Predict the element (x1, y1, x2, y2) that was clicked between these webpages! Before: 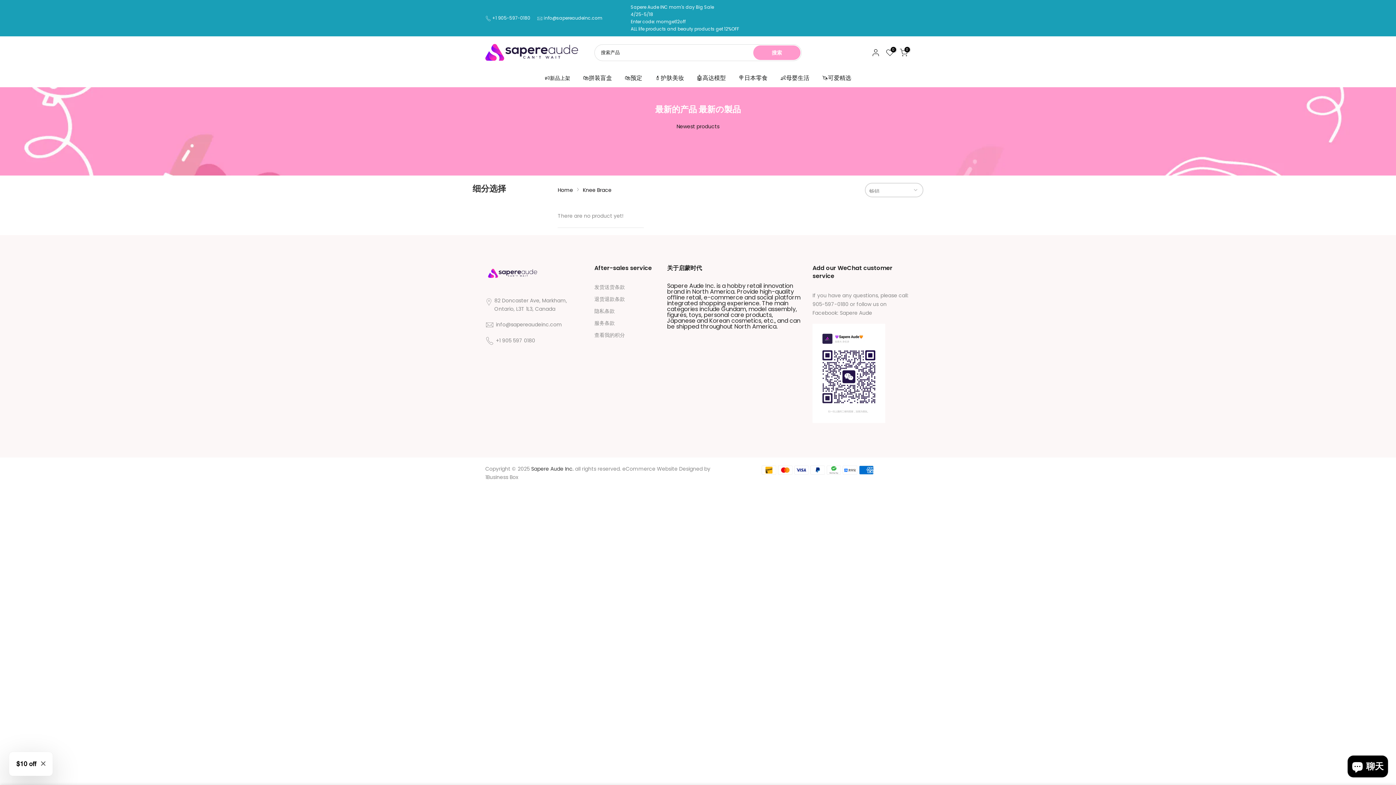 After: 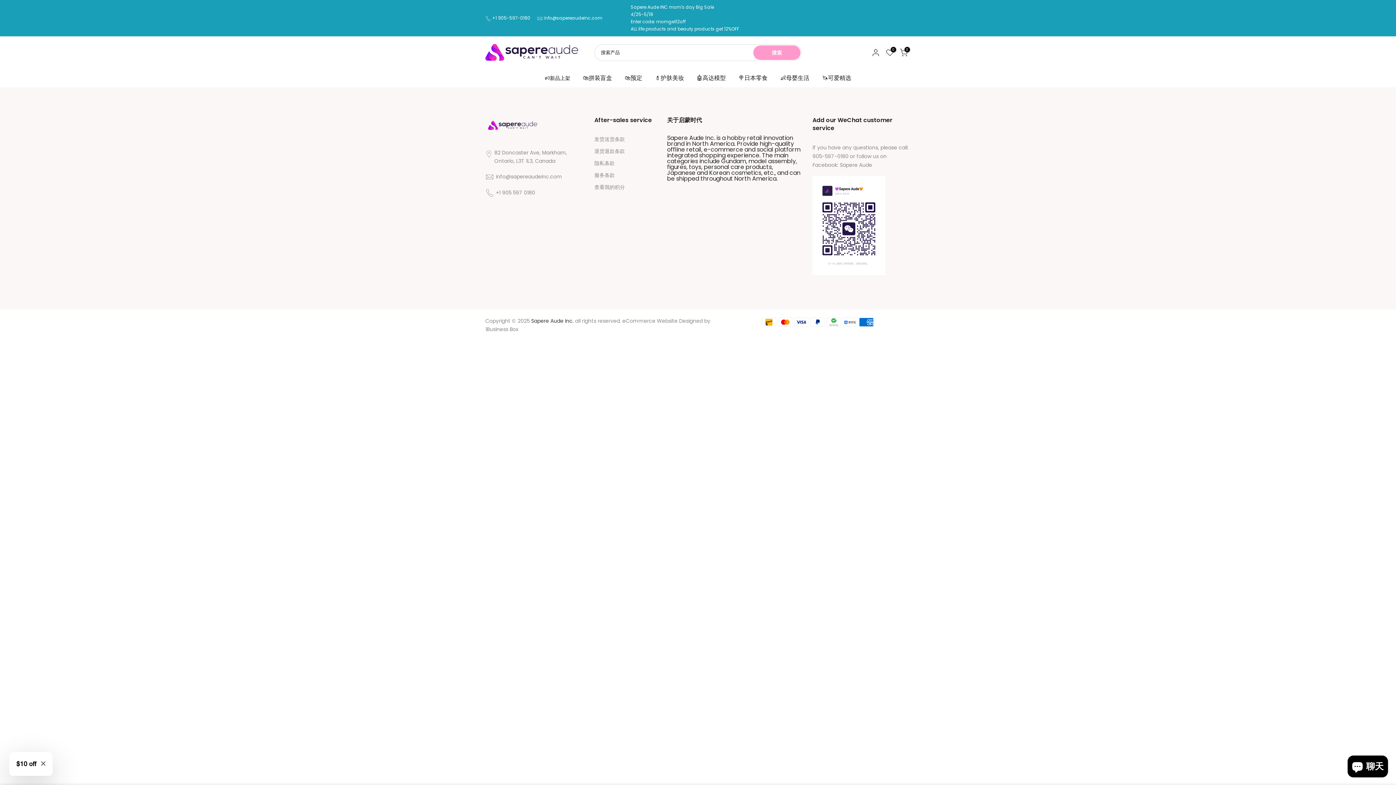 Action: label: 查看我的积分 bbox: (594, 331, 625, 338)